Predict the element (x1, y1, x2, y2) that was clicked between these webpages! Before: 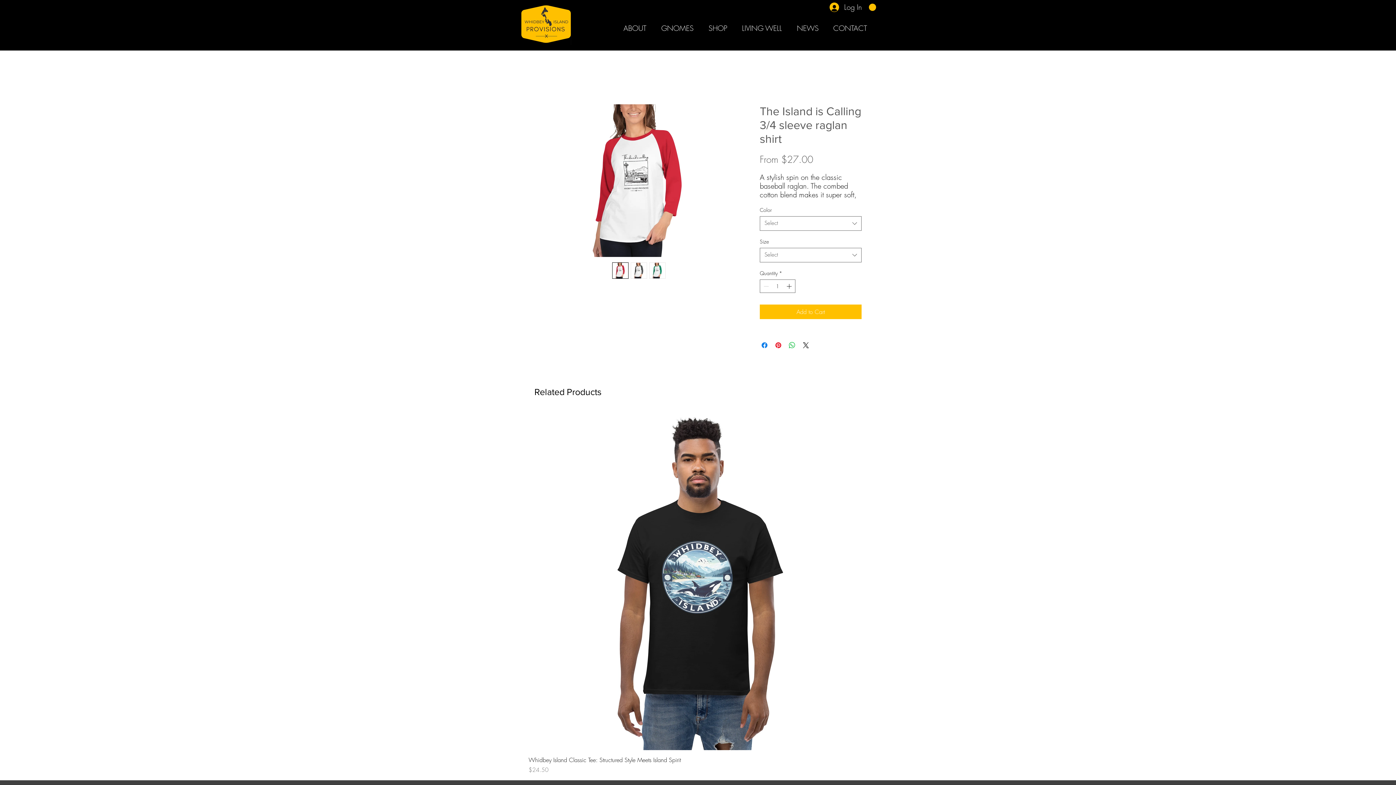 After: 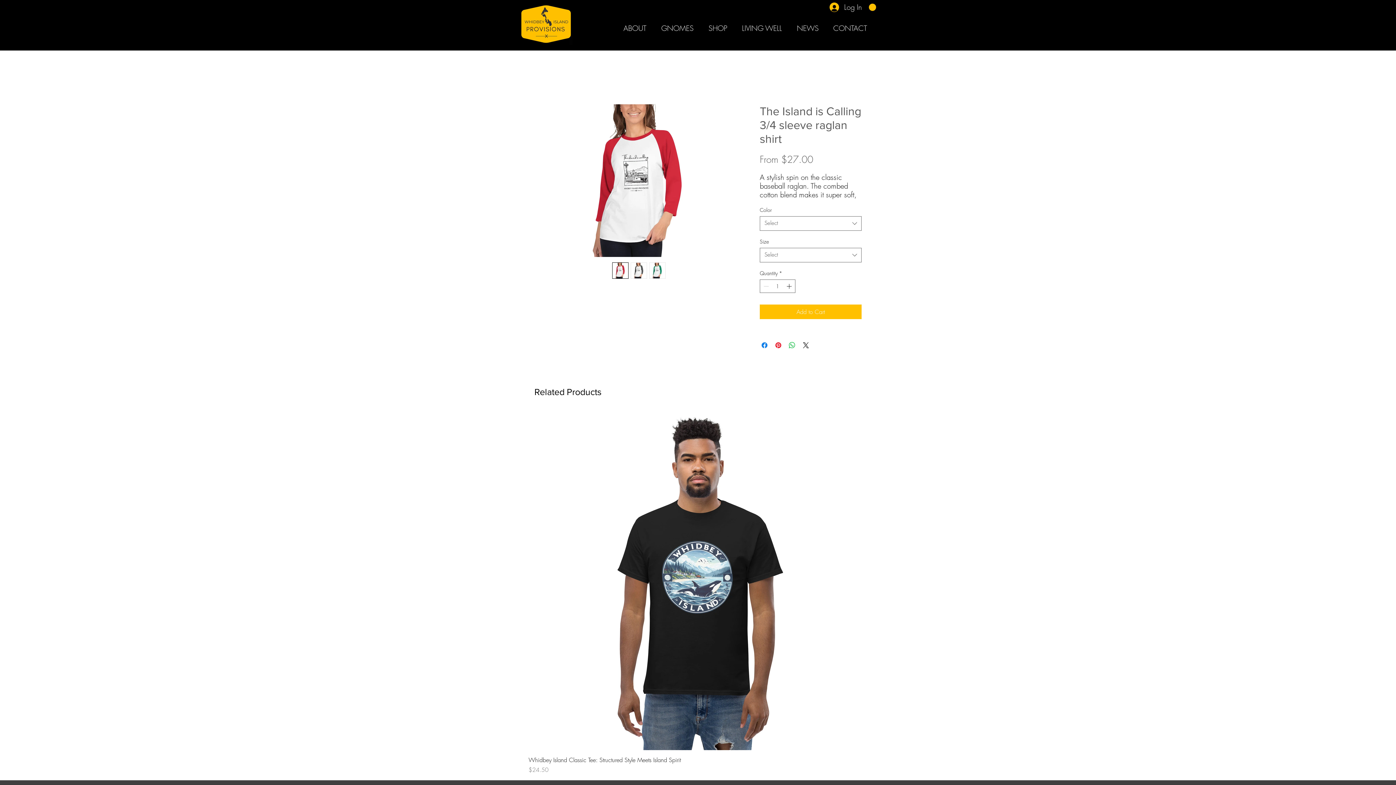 Action: bbox: (703, 19, 736, 37) label: SHOP